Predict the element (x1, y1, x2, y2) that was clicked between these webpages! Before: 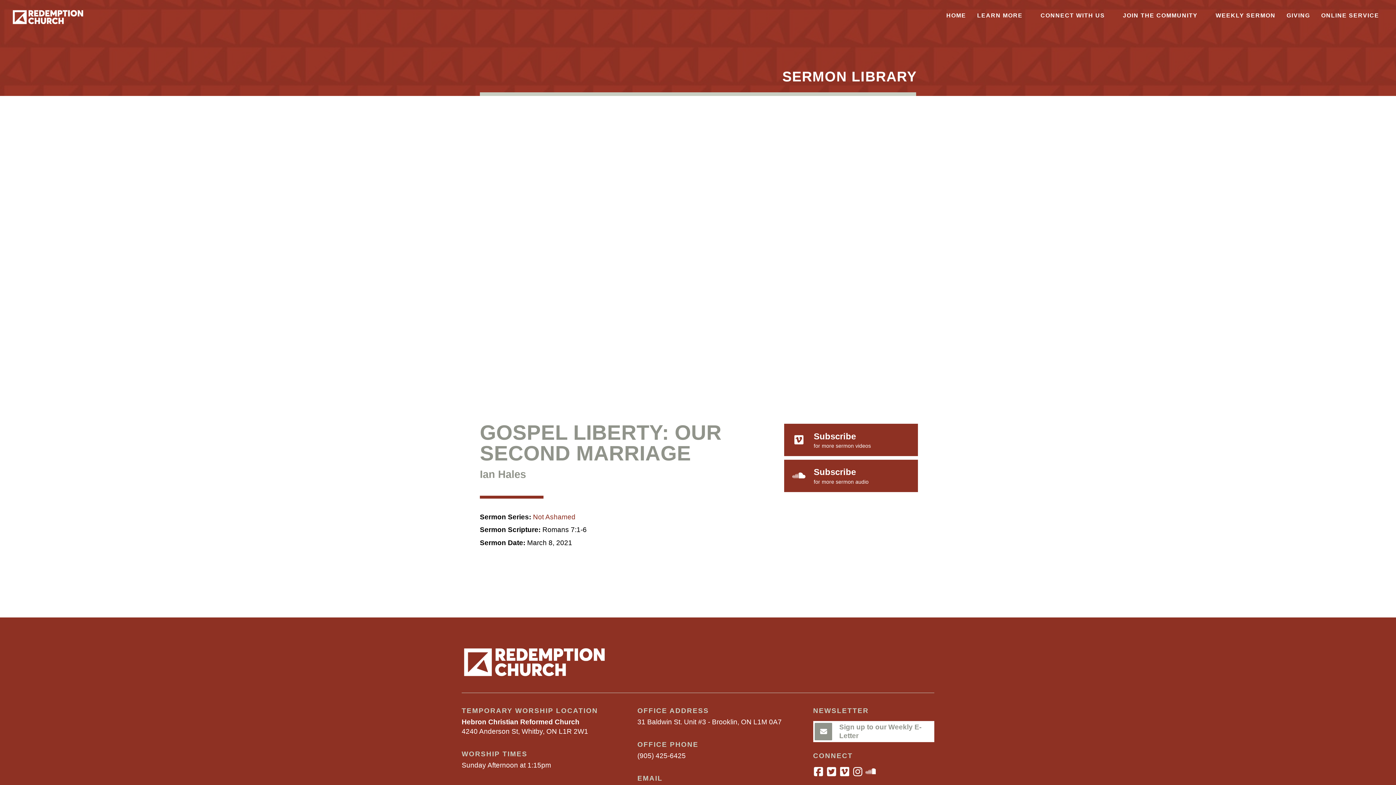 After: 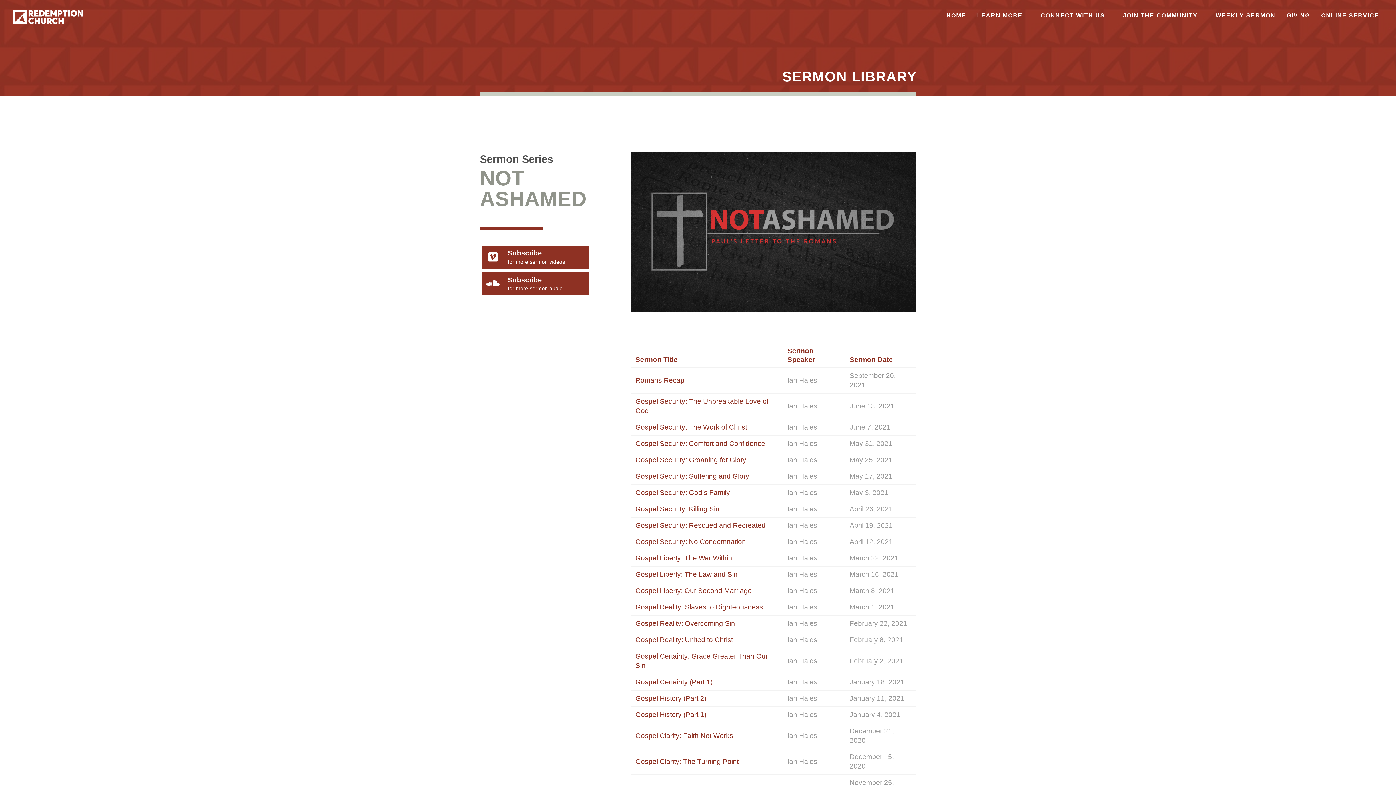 Action: label: Not Ashamed bbox: (533, 513, 575, 521)